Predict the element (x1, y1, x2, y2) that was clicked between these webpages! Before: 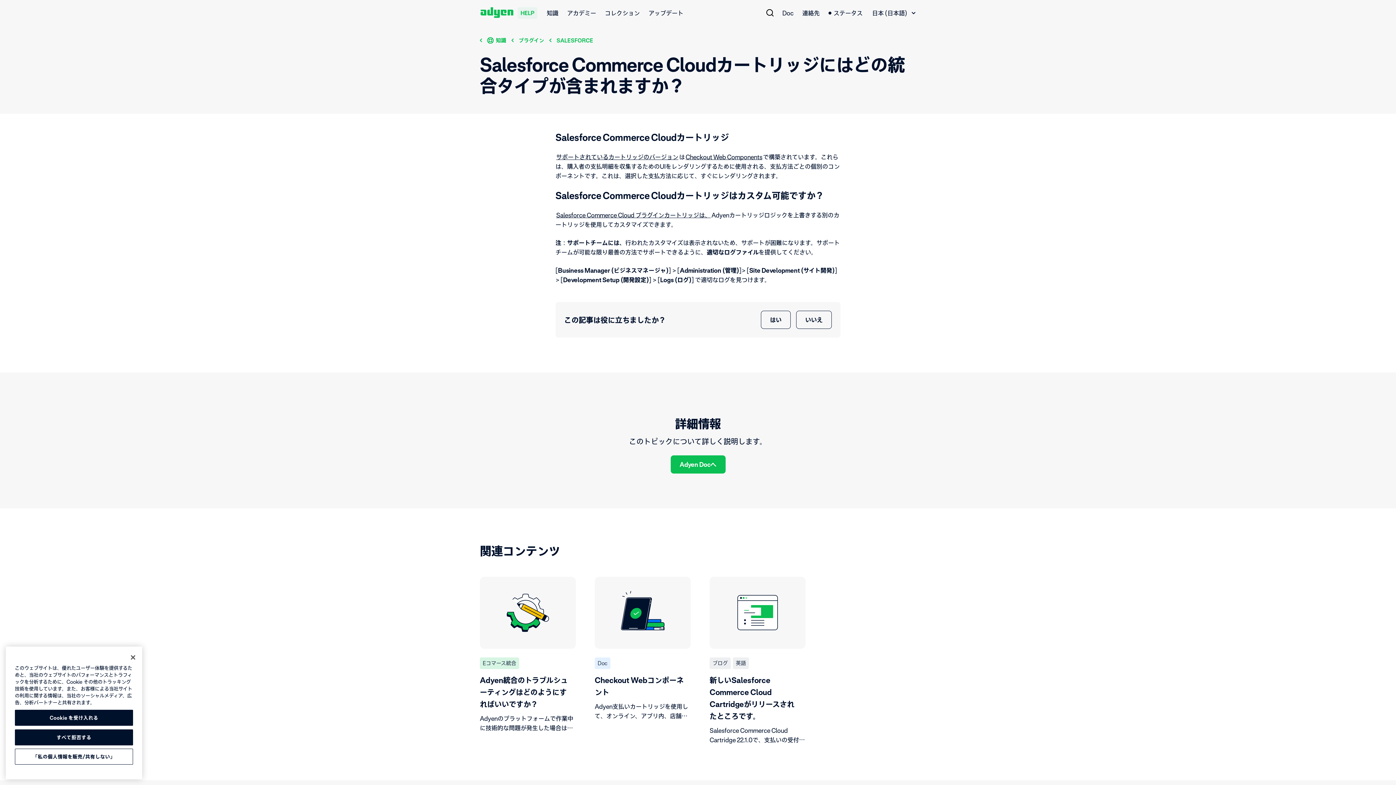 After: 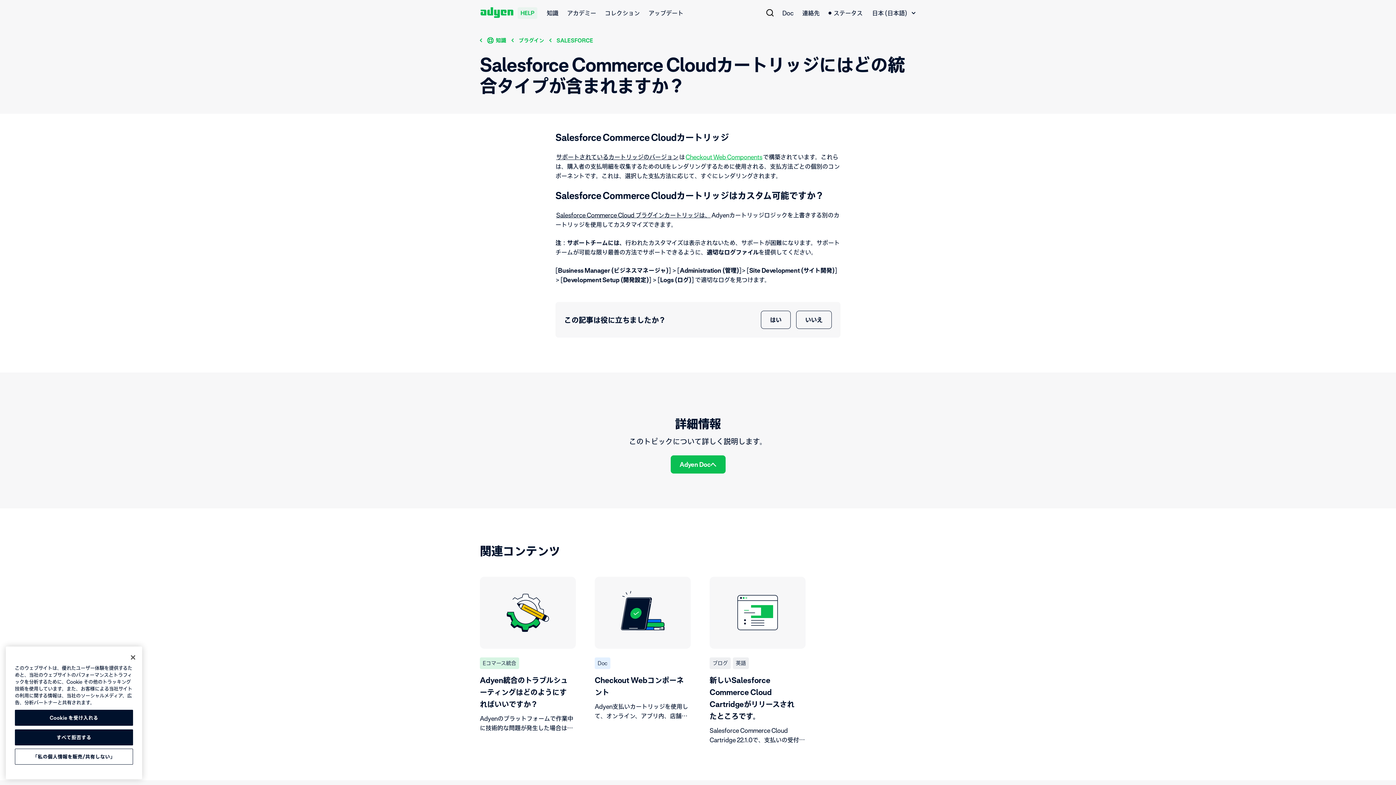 Action: bbox: (685, 153, 763, 160) label: Checkout Web Components